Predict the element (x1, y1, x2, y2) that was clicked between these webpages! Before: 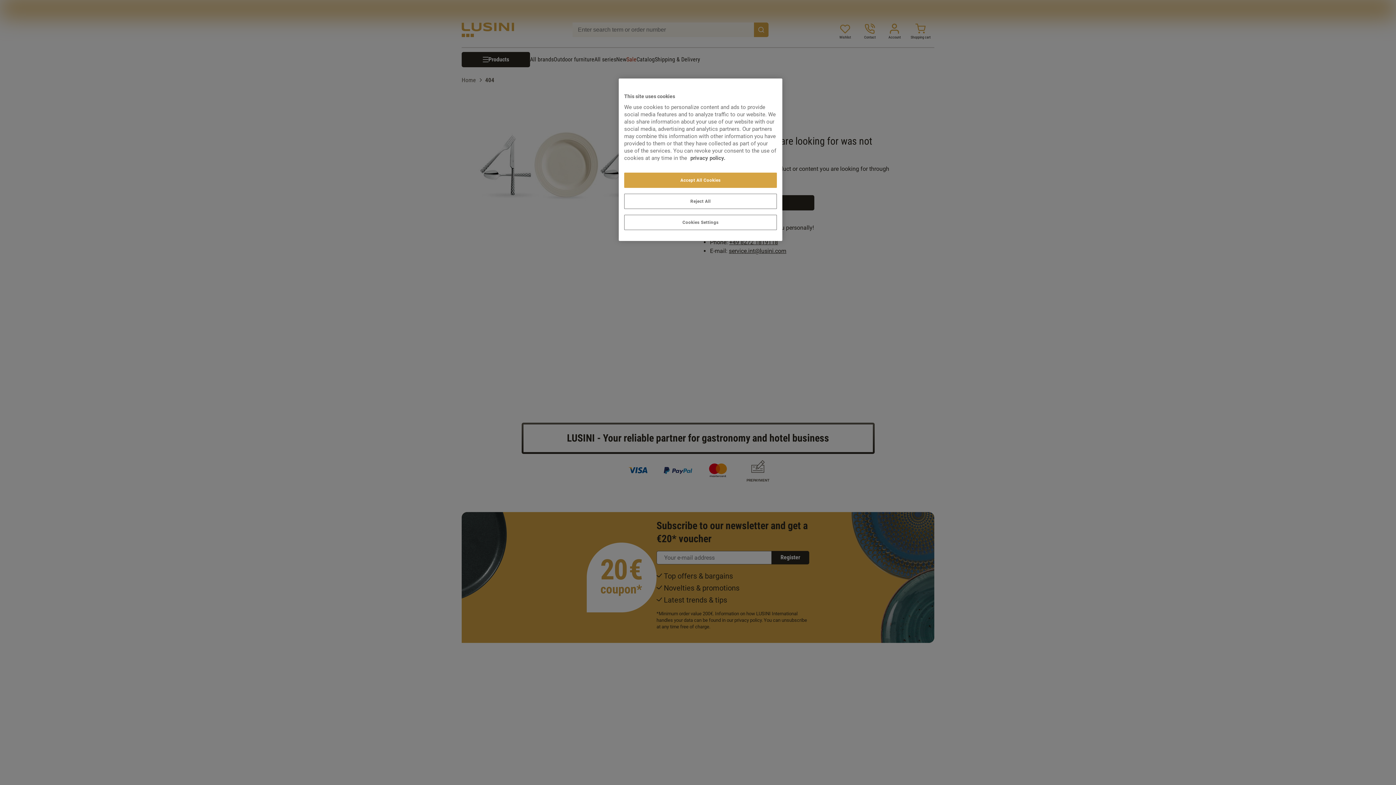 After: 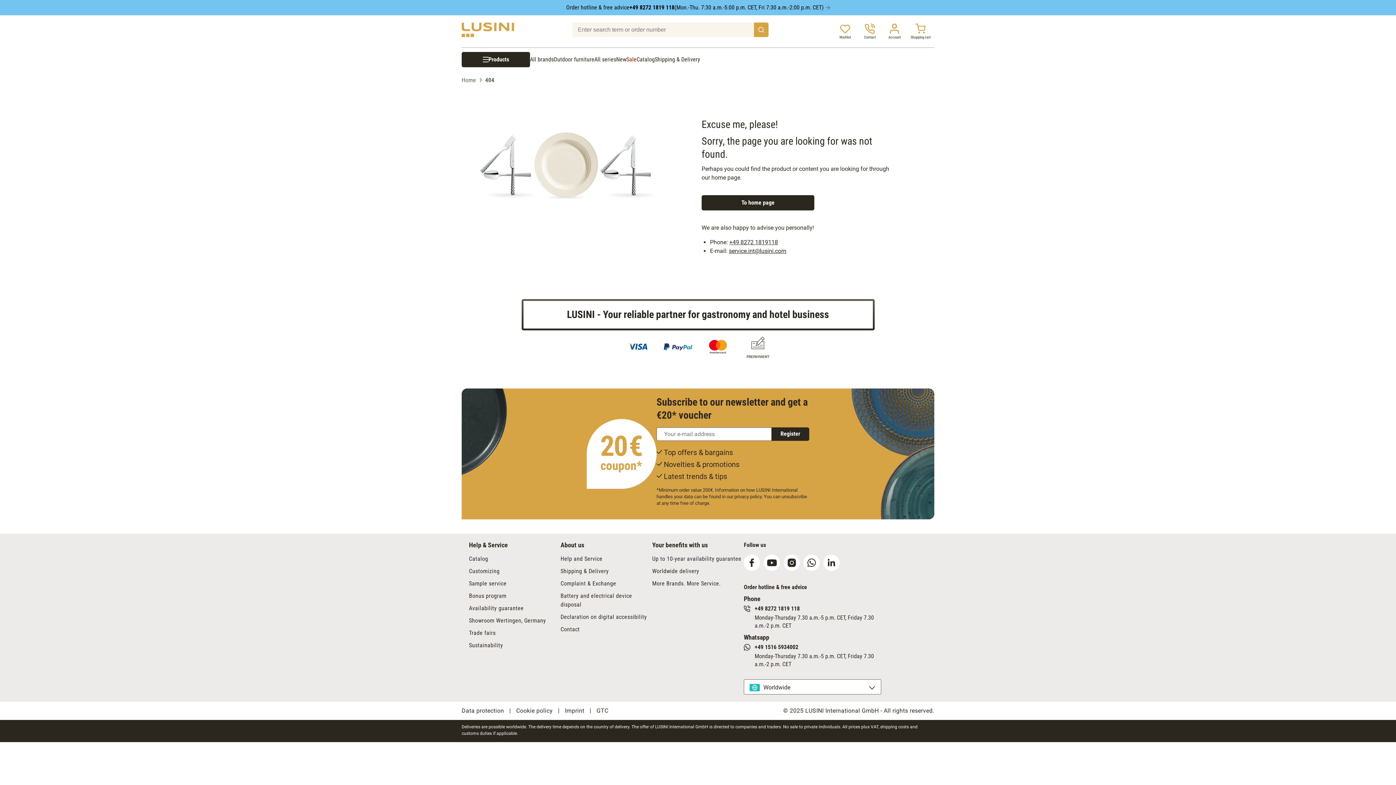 Action: label: Reject All bbox: (624, 193, 777, 209)